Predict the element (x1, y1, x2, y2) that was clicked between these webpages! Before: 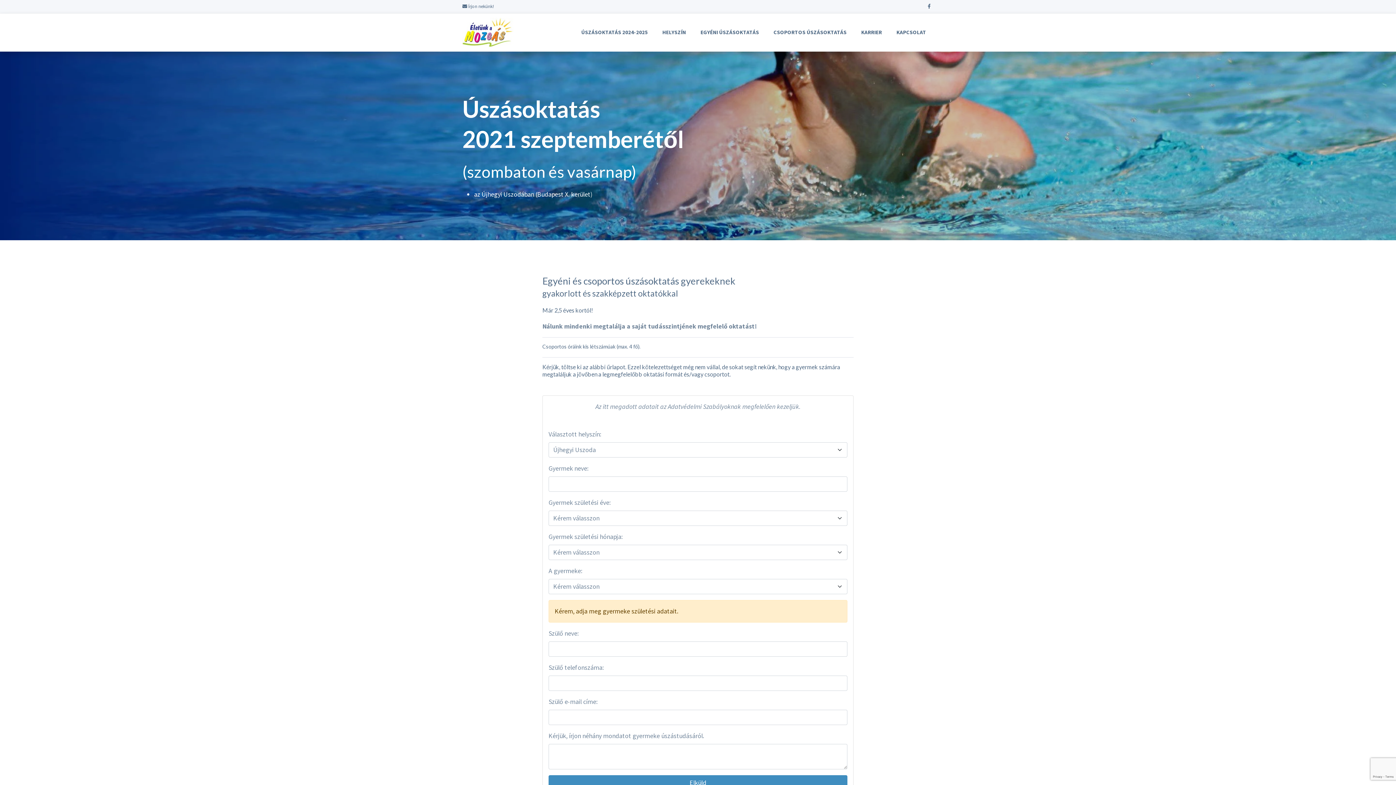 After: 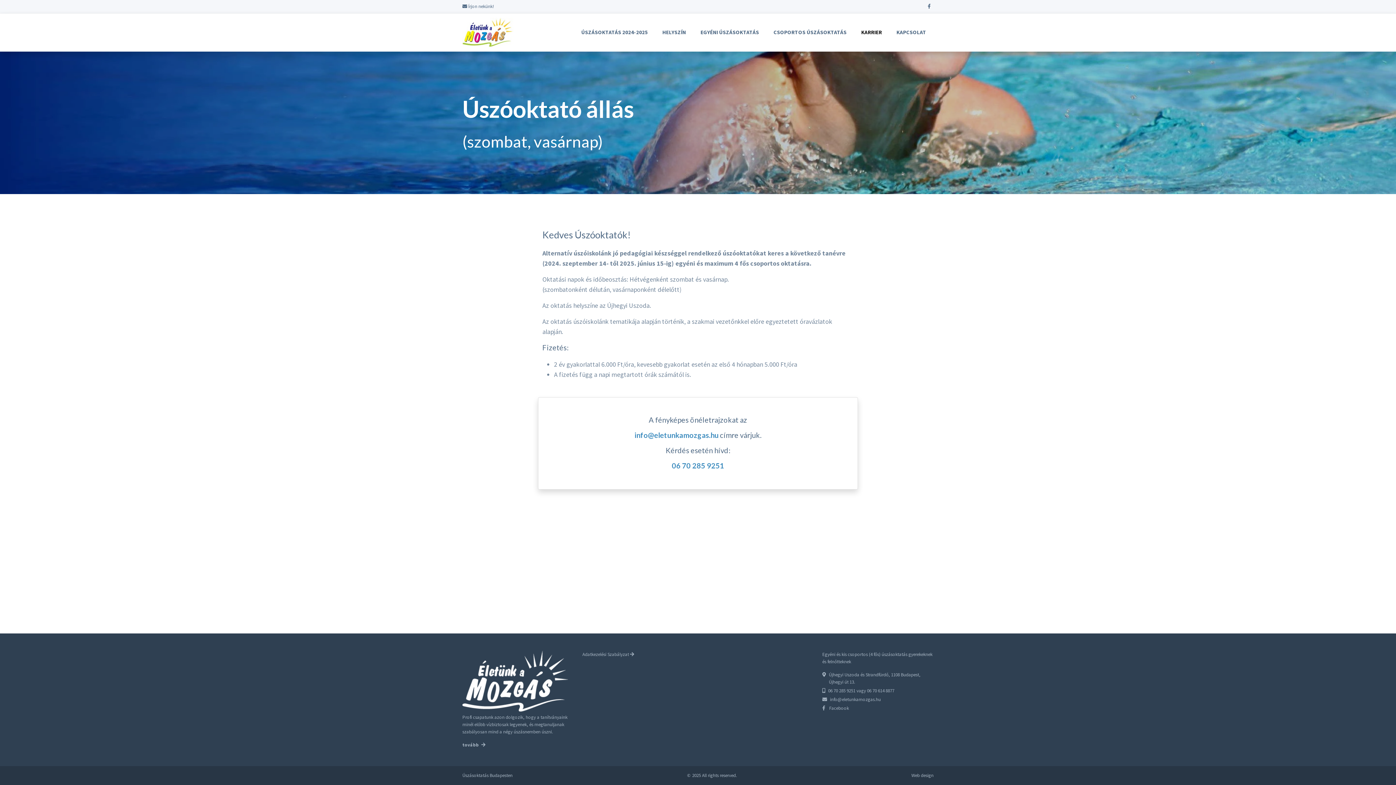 Action: label: KARRIER bbox: (854, 25, 889, 39)